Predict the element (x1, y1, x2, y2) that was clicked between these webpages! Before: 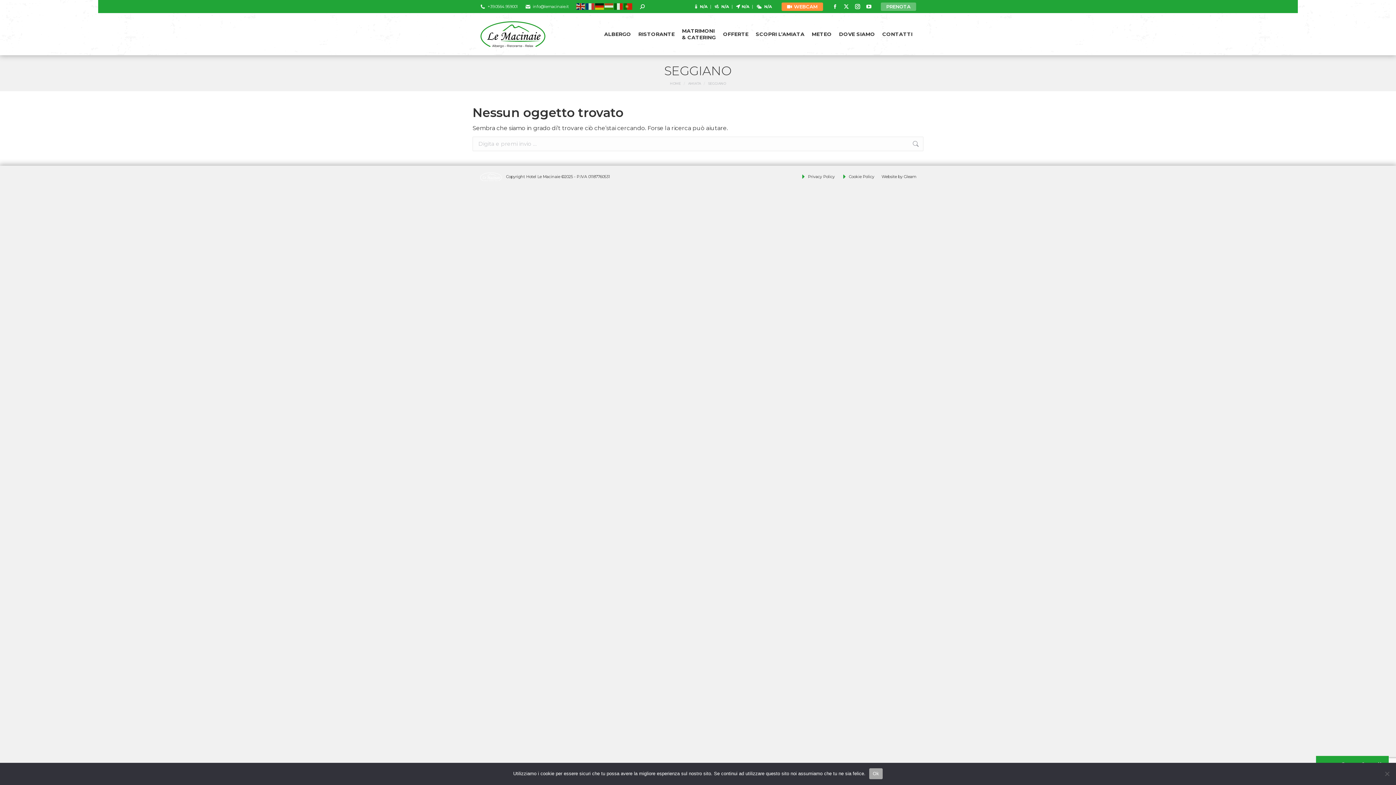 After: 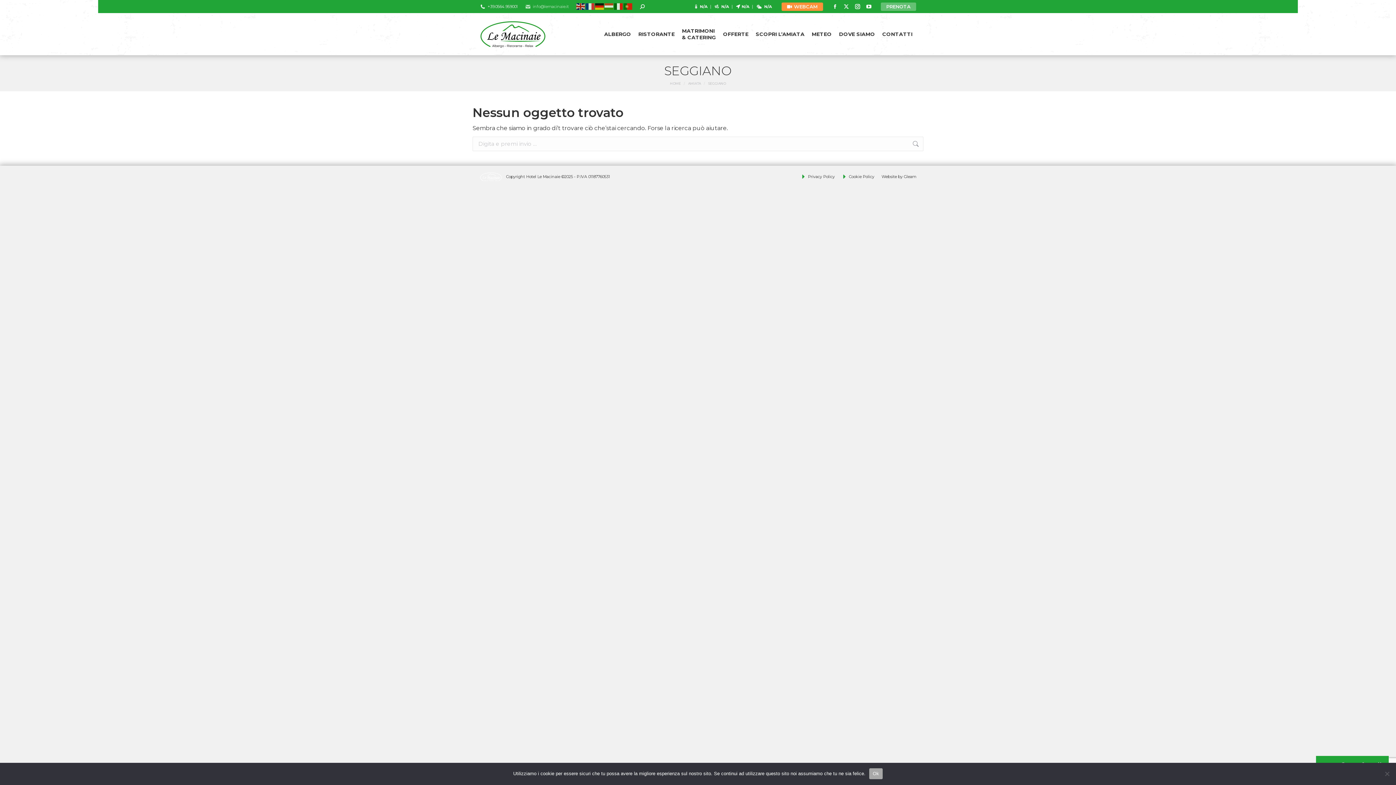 Action: bbox: (525, 3, 568, 9) label: info@lemacinaie.it